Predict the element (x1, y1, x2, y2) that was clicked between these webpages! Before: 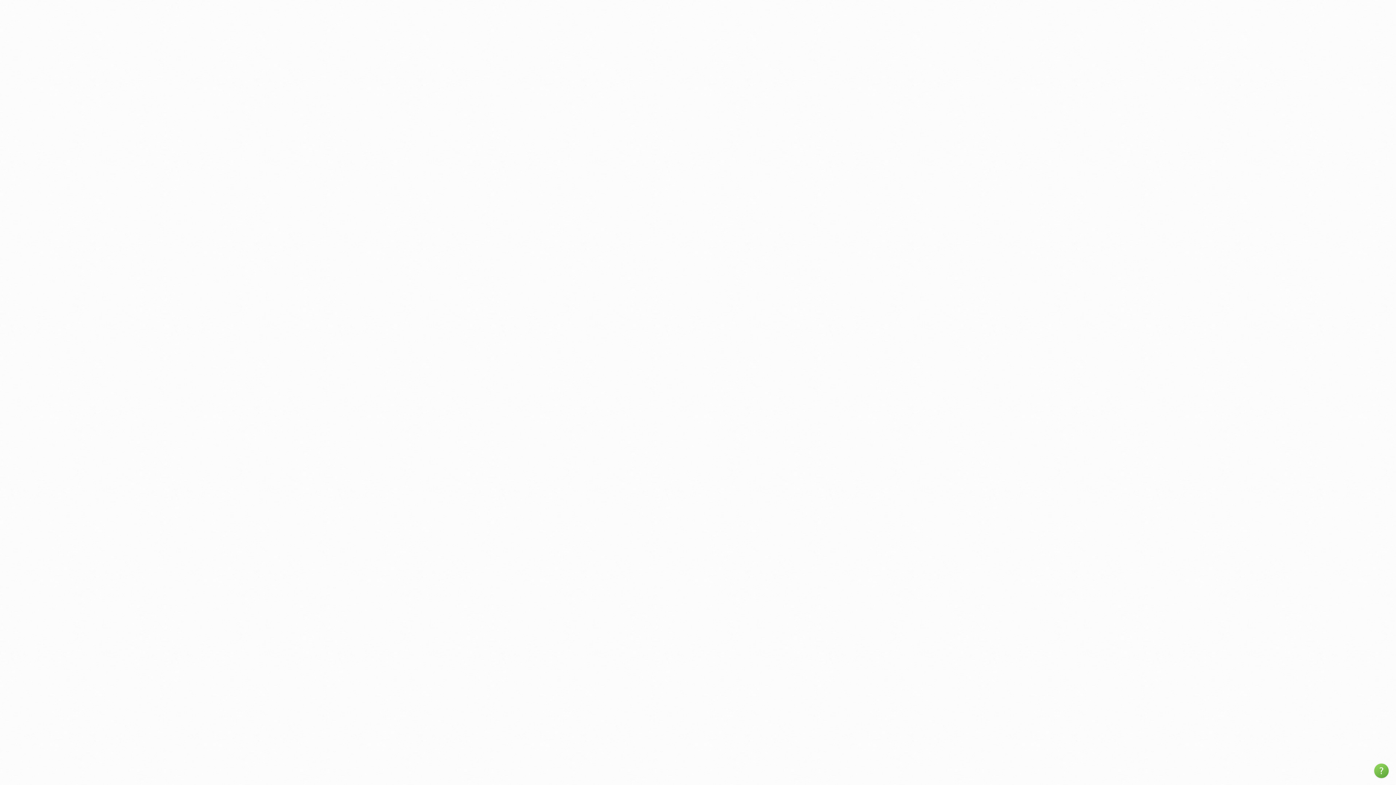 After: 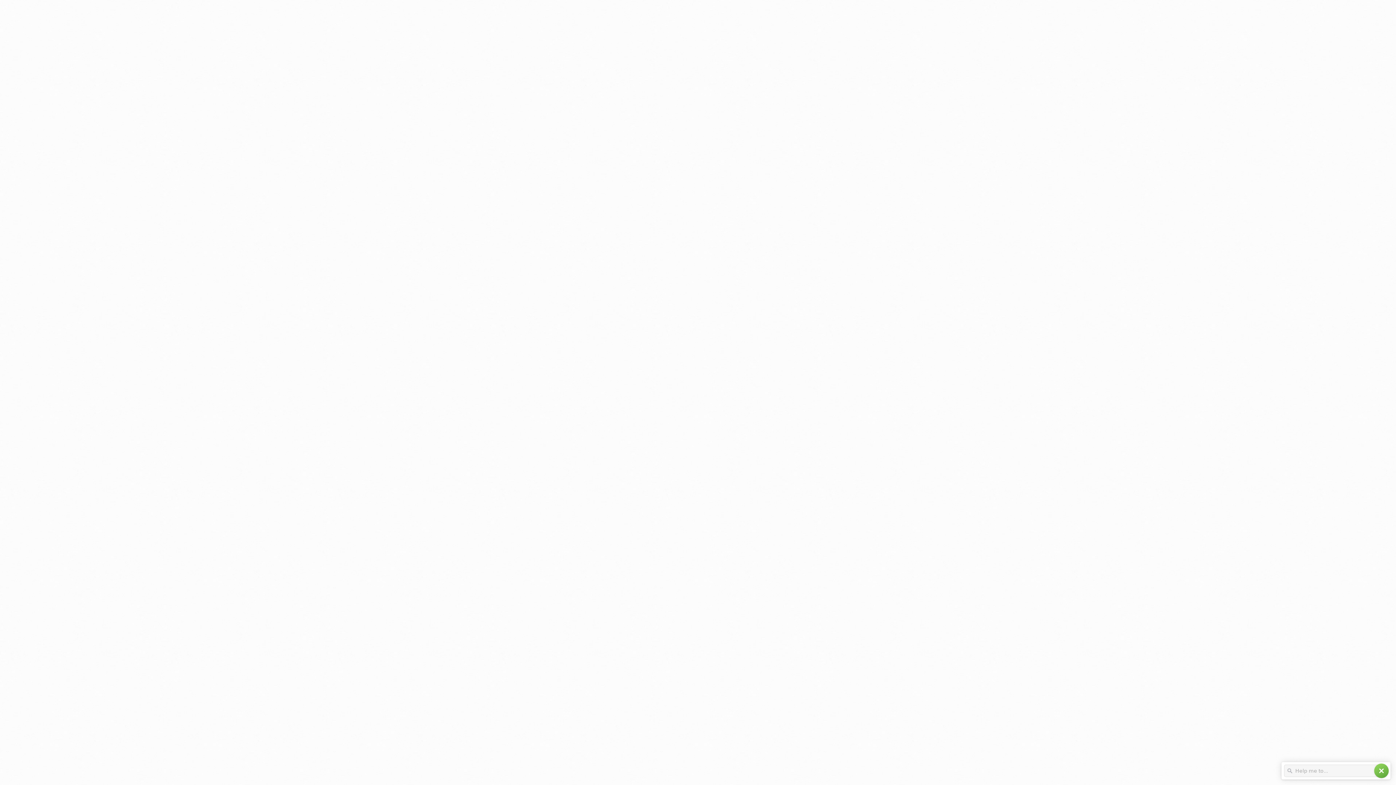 Action: label: help bbox: (1374, 764, 1389, 778)